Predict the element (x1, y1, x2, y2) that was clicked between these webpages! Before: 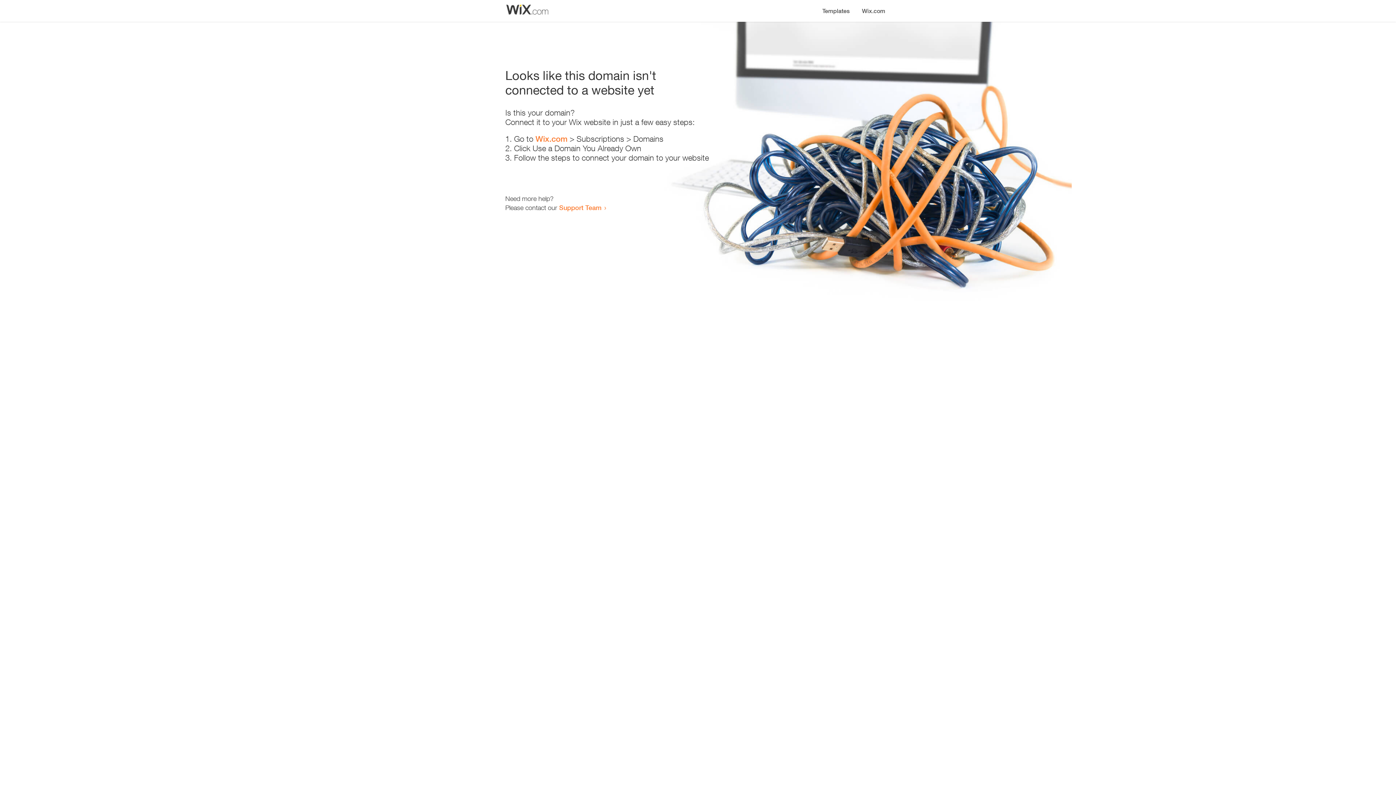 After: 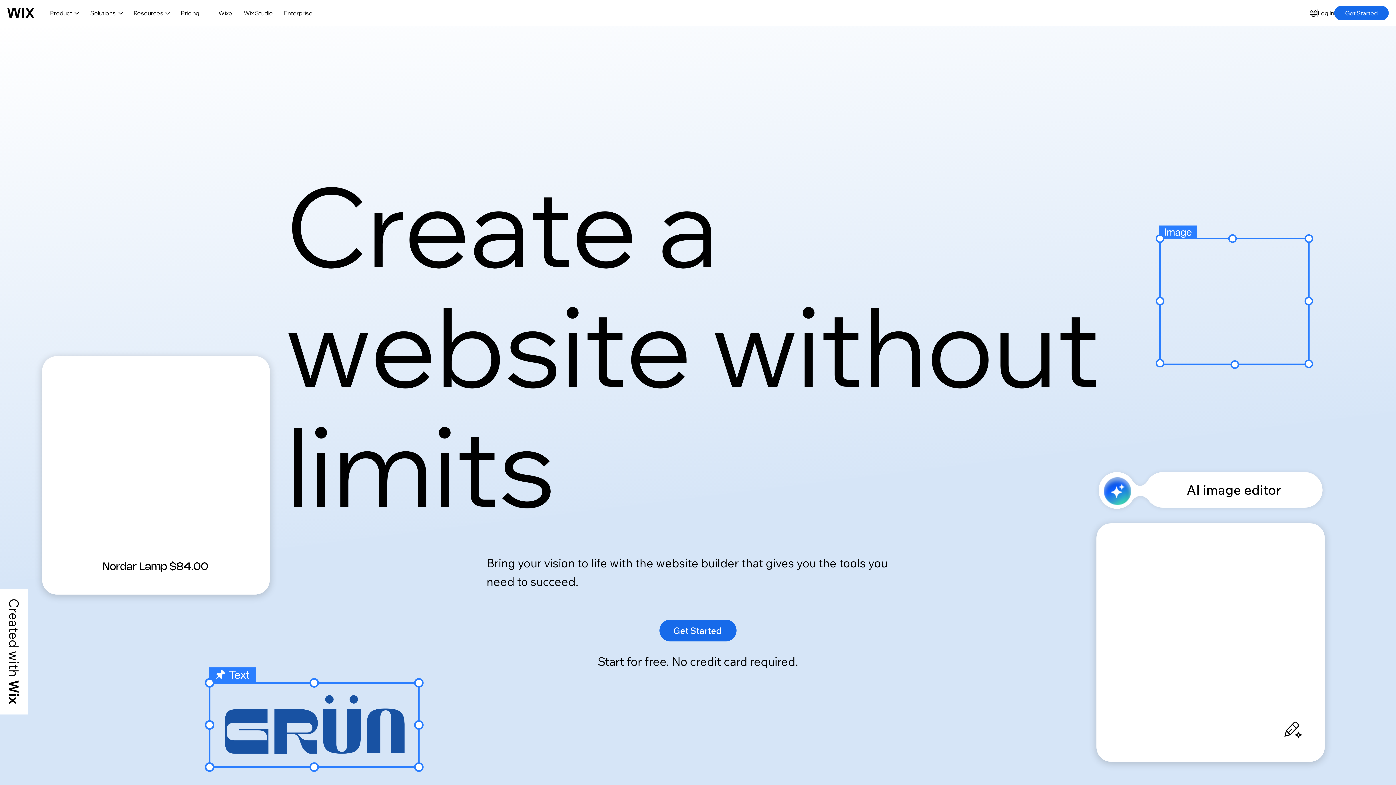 Action: label: Wix.com bbox: (856, 0, 890, 14)